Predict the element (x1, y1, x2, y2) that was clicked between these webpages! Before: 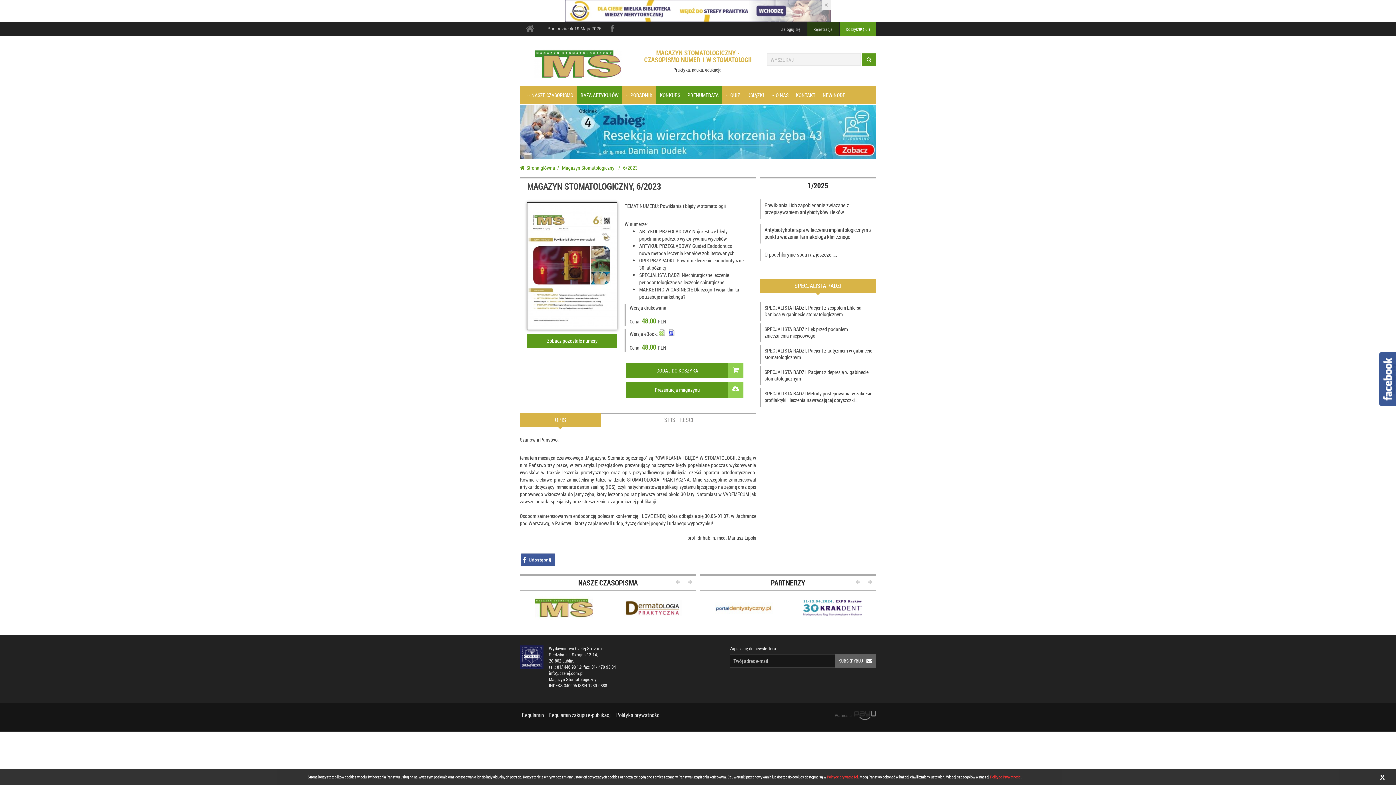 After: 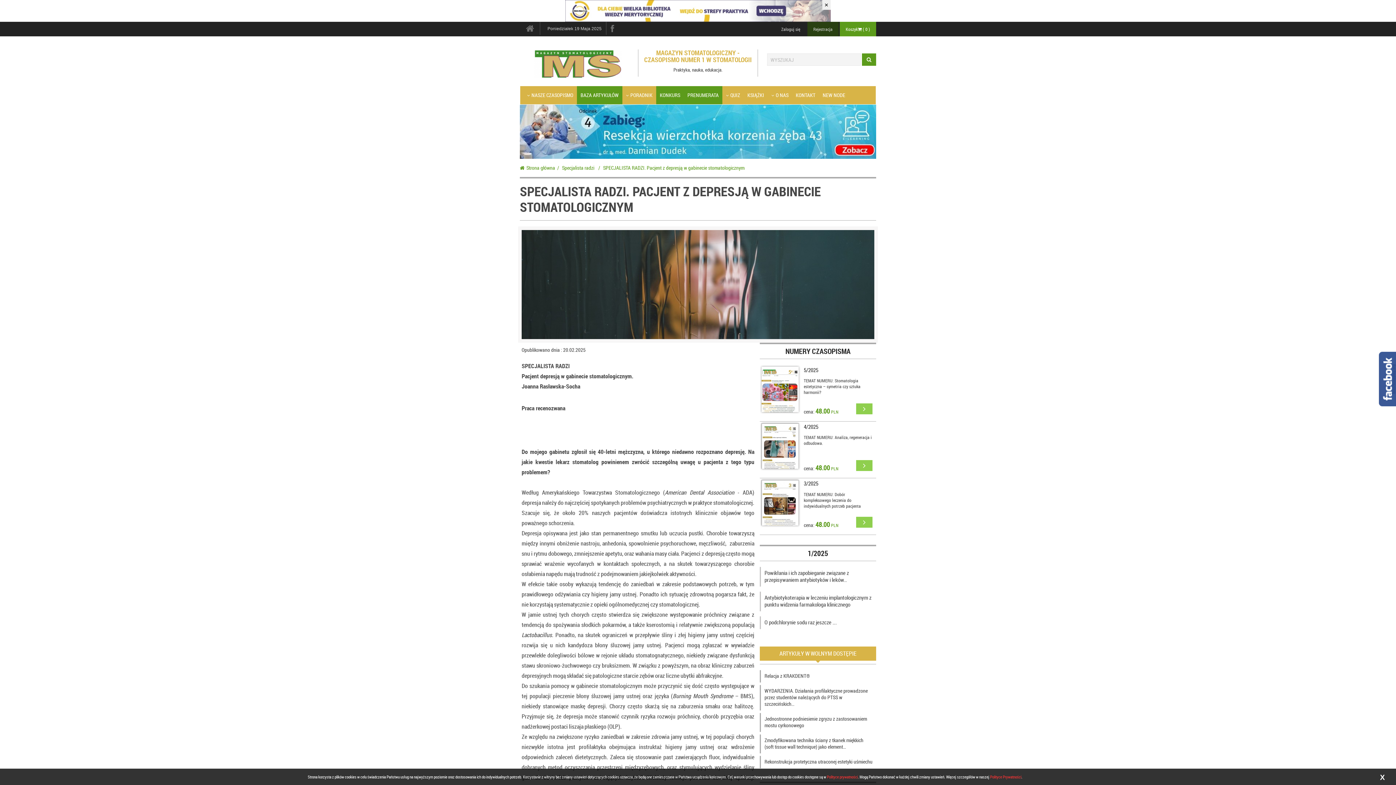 Action: label: SPECJALISTA RADZI. Pacjent z depresją w gabinecie stomatologicznym bbox: (760, 366, 876, 385)